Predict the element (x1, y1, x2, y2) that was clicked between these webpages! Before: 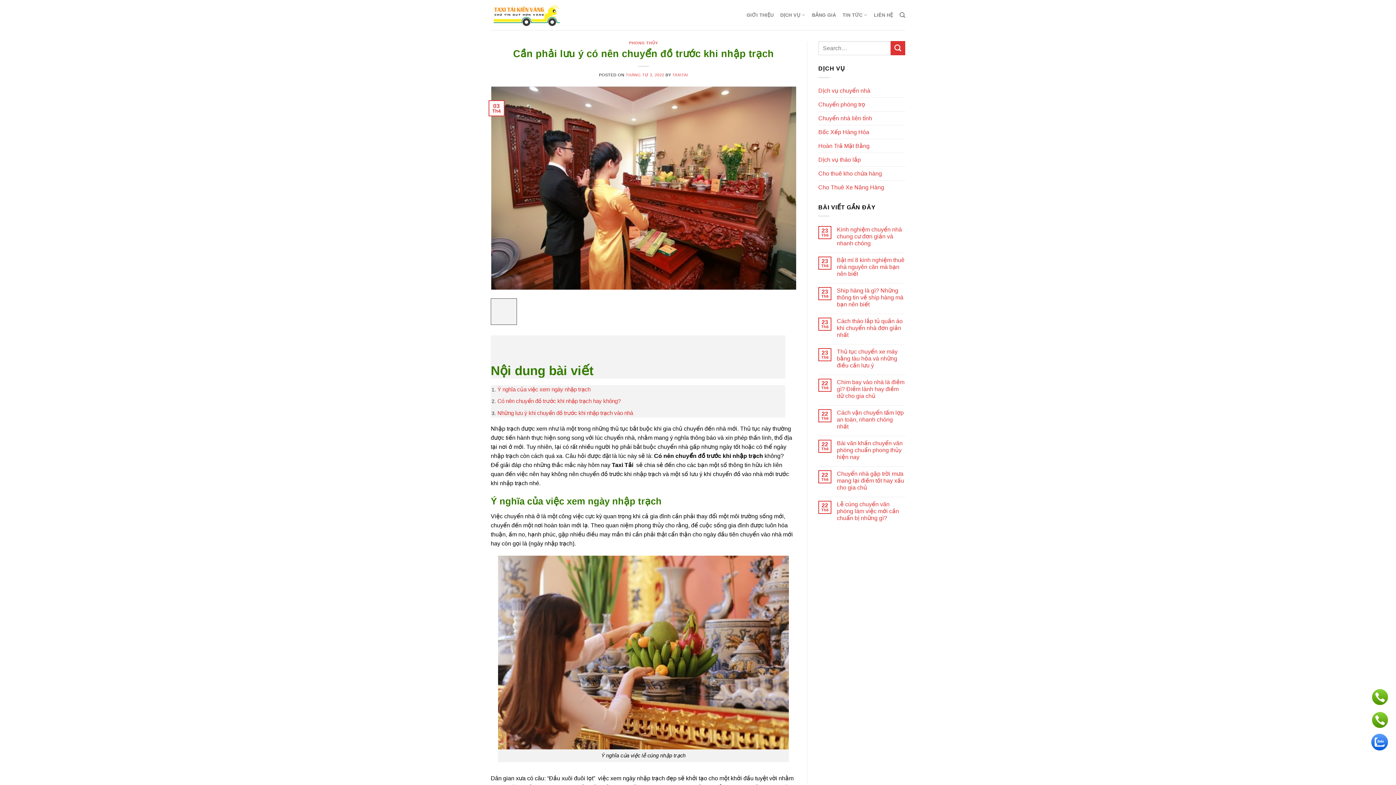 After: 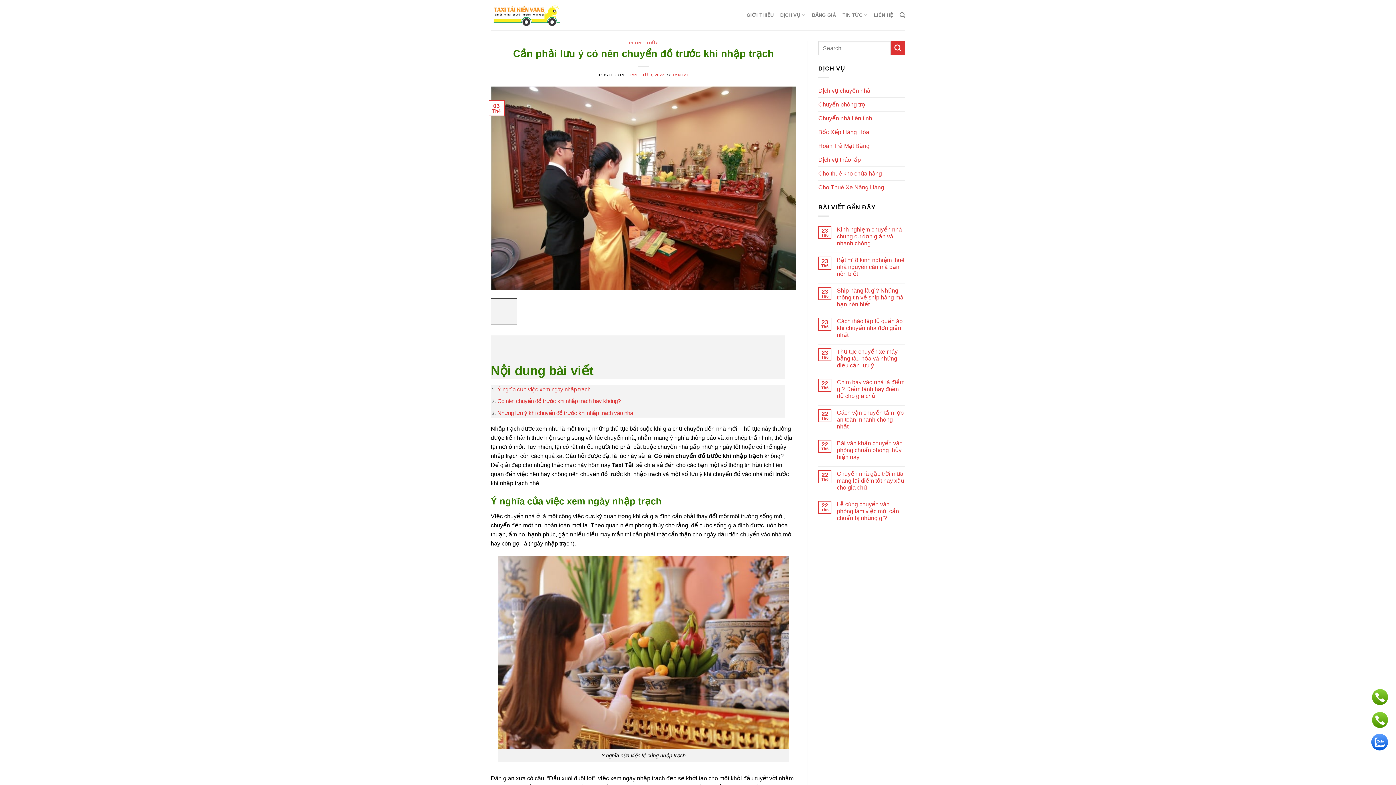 Action: bbox: (490, 335, 510, 354)